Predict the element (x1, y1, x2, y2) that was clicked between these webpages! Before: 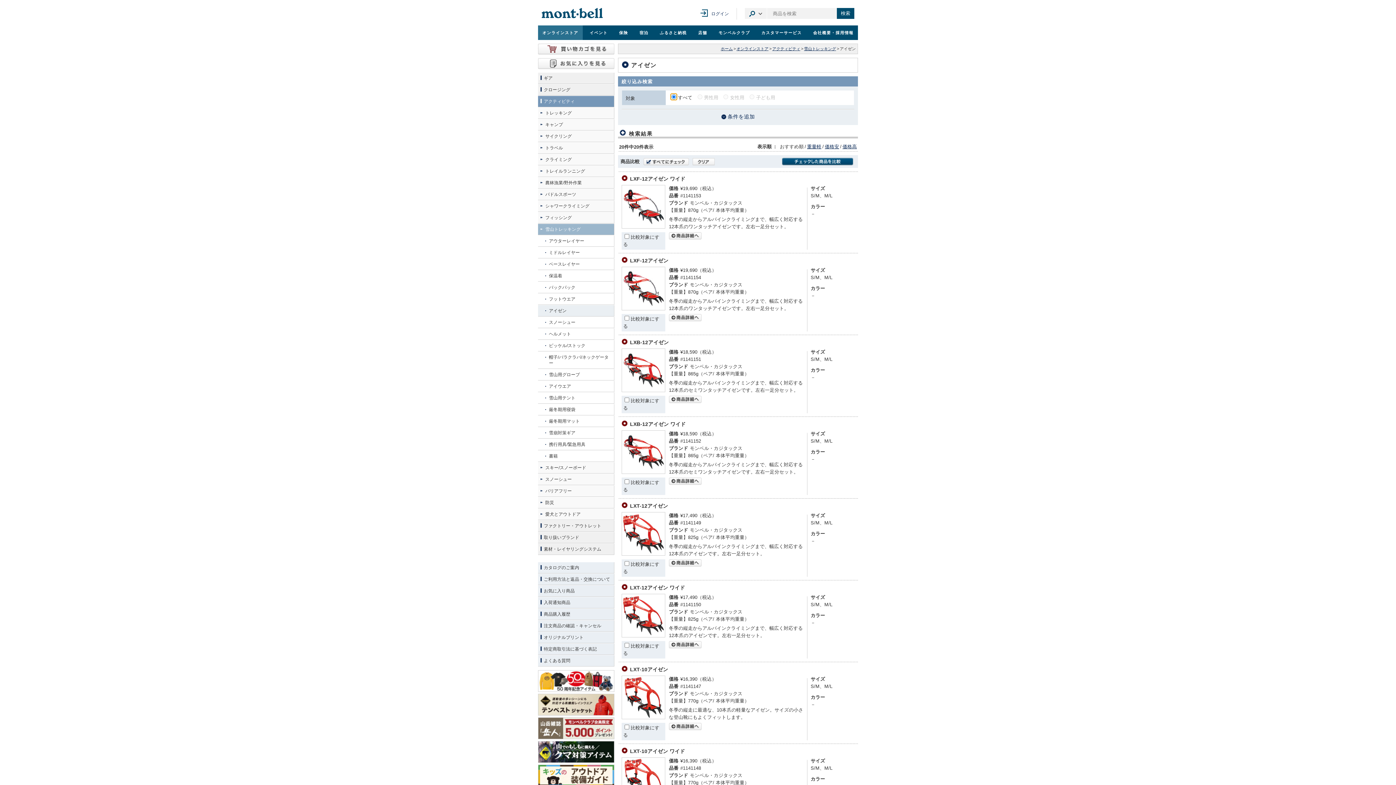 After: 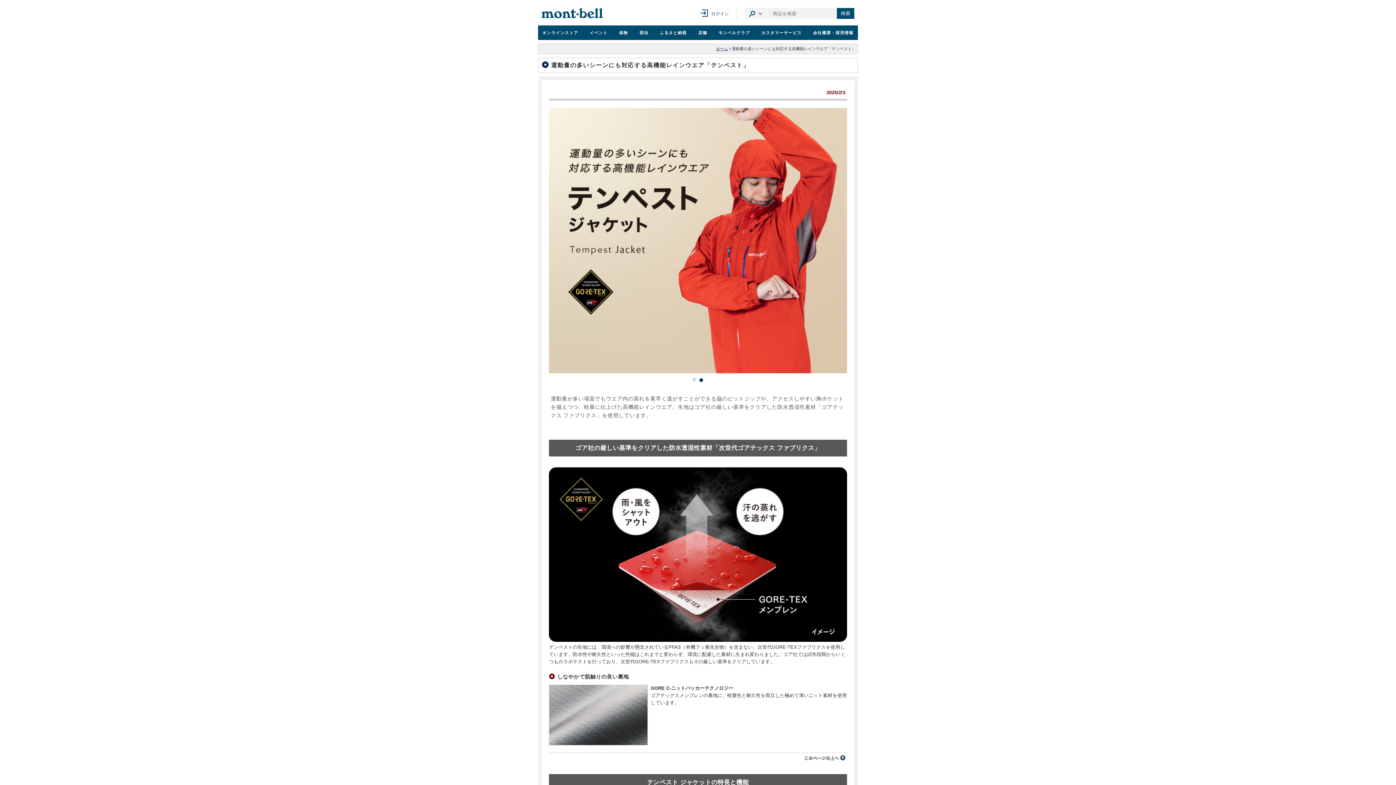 Action: bbox: (538, 694, 614, 716)